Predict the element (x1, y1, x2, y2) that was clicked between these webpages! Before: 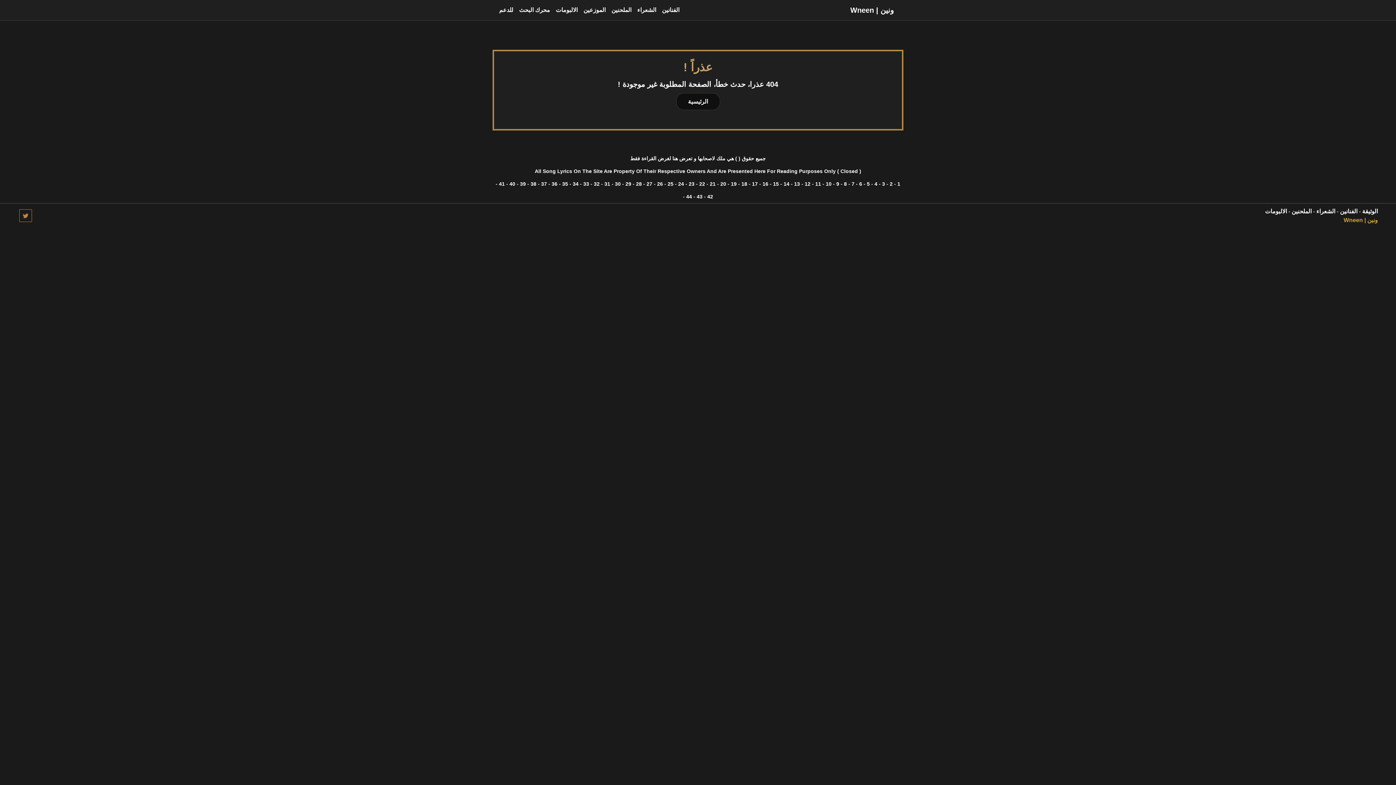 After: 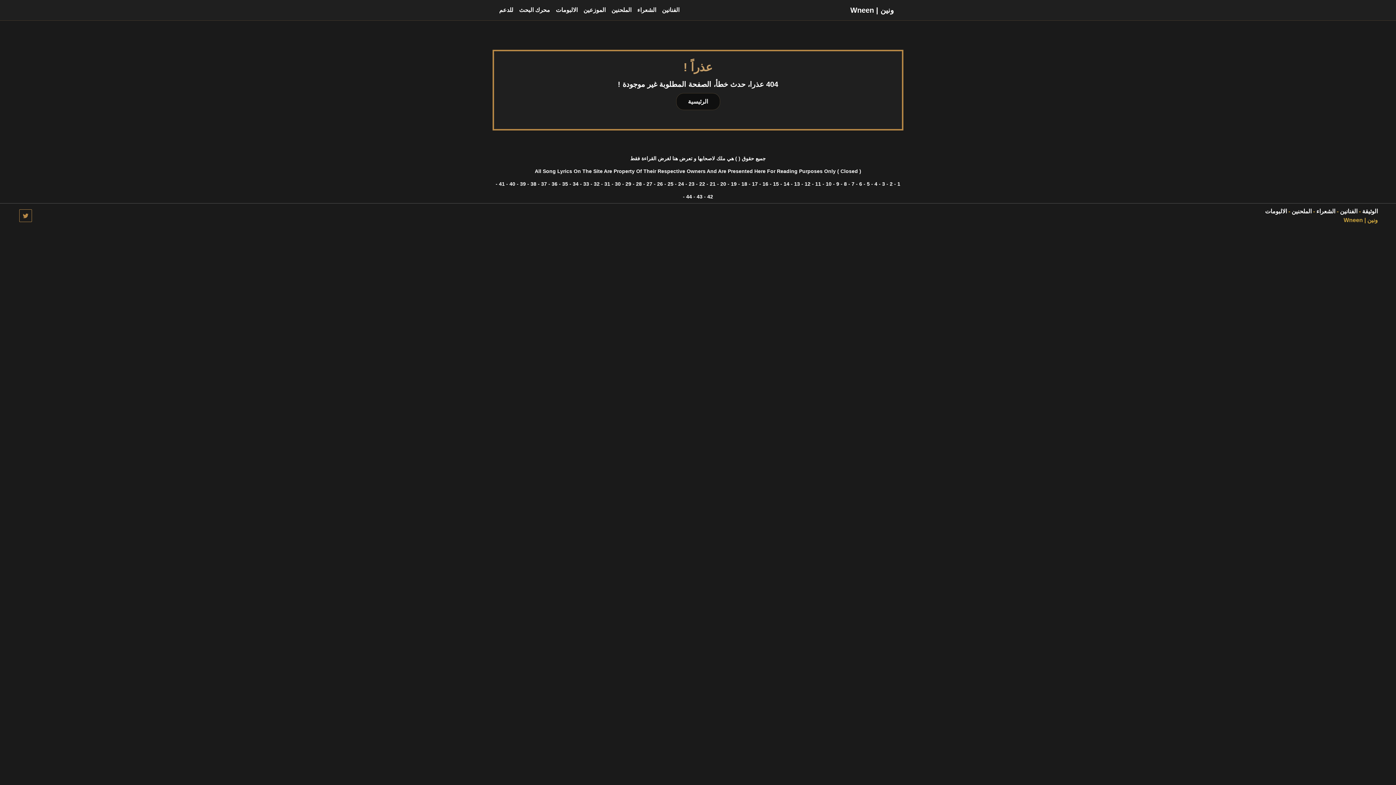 Action: bbox: (580, 0, 608, 20) label: الموزعين